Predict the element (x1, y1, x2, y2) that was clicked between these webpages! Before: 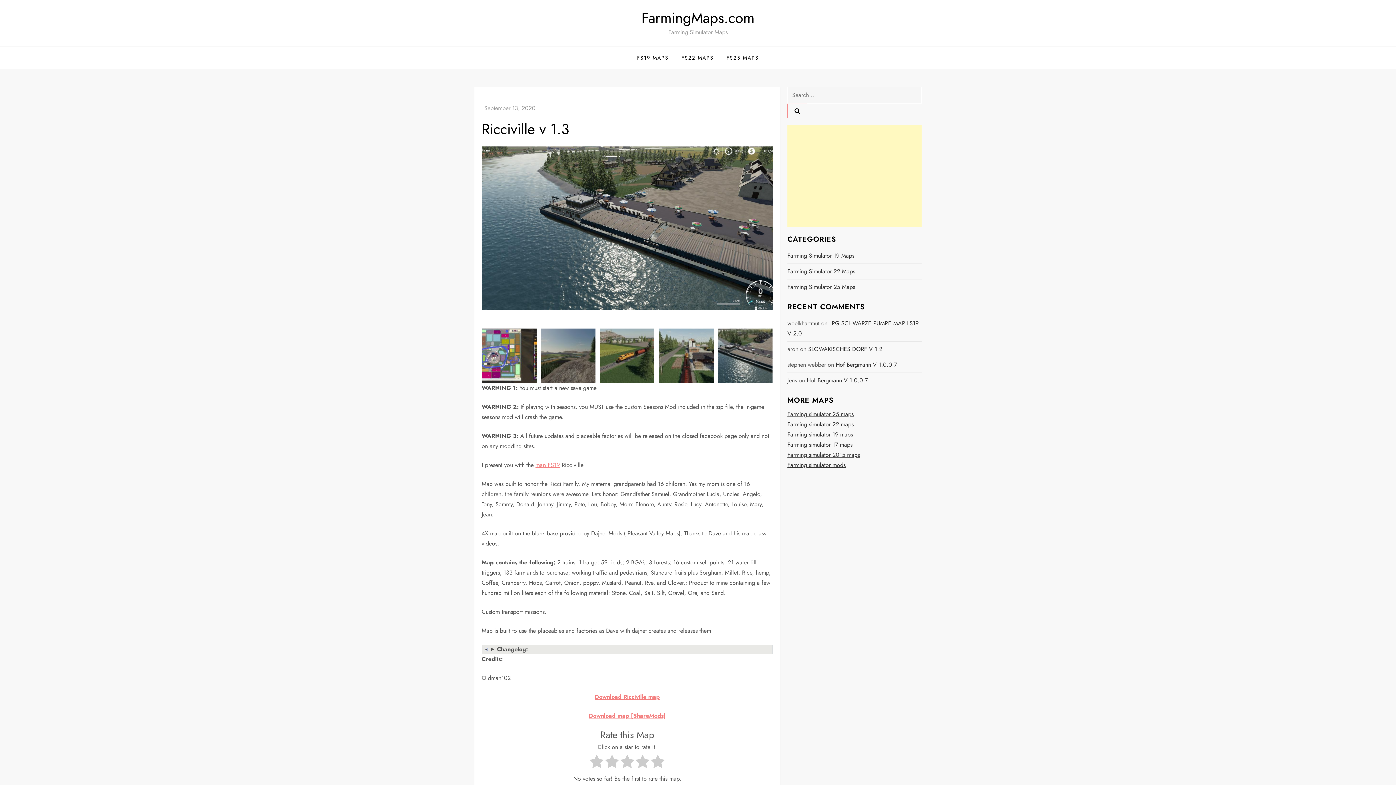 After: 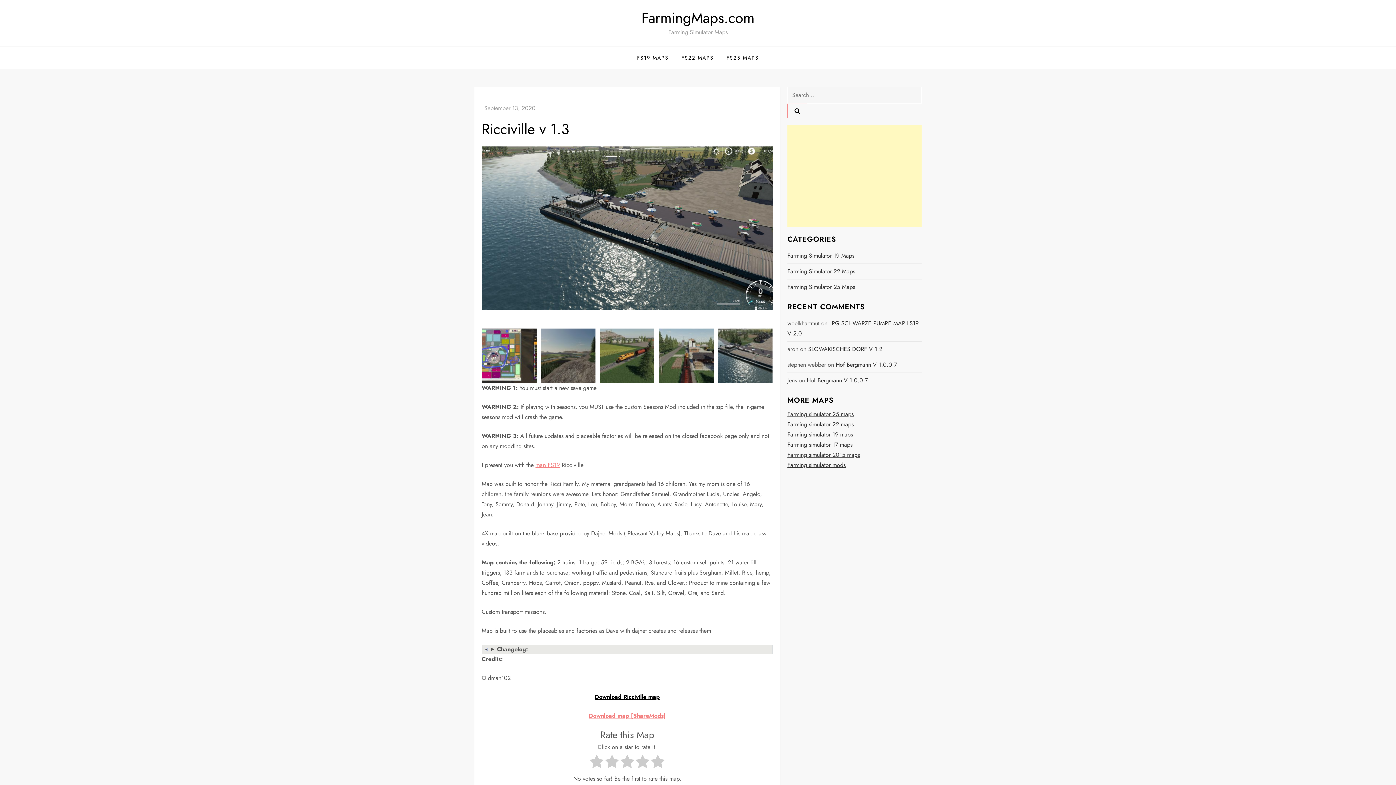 Action: label: Download Ricciville map bbox: (594, 693, 660, 701)